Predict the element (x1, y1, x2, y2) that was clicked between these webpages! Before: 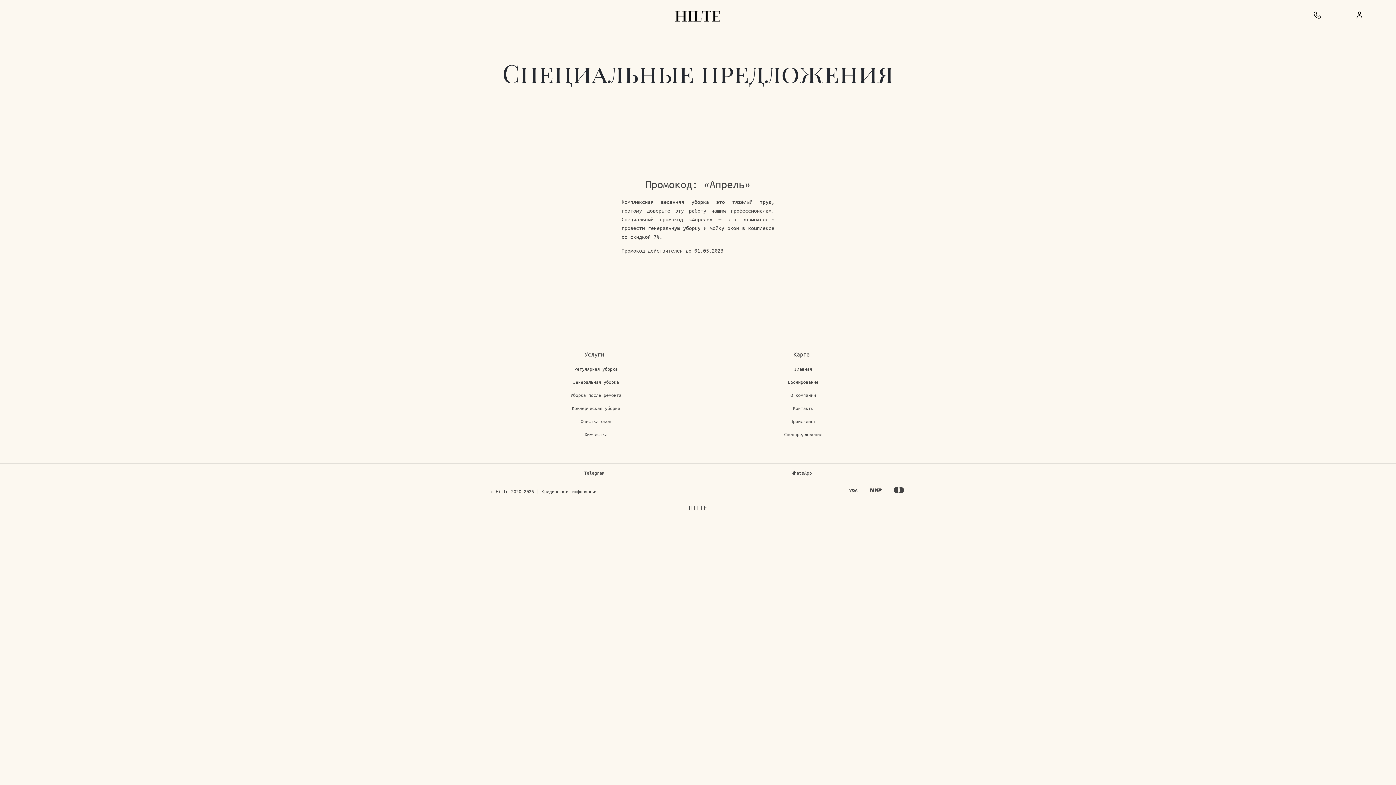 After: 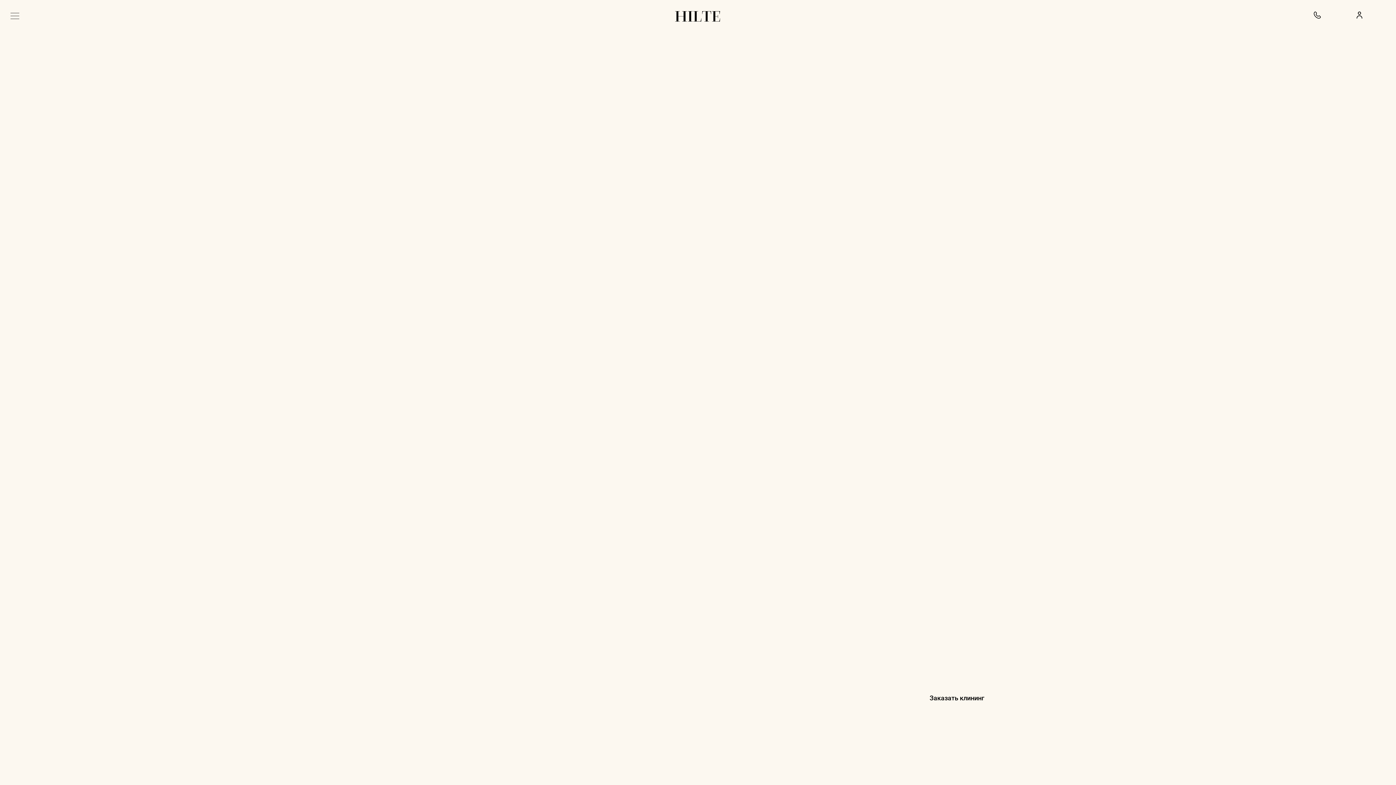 Action: bbox: (689, 504, 707, 512) label: HILTE